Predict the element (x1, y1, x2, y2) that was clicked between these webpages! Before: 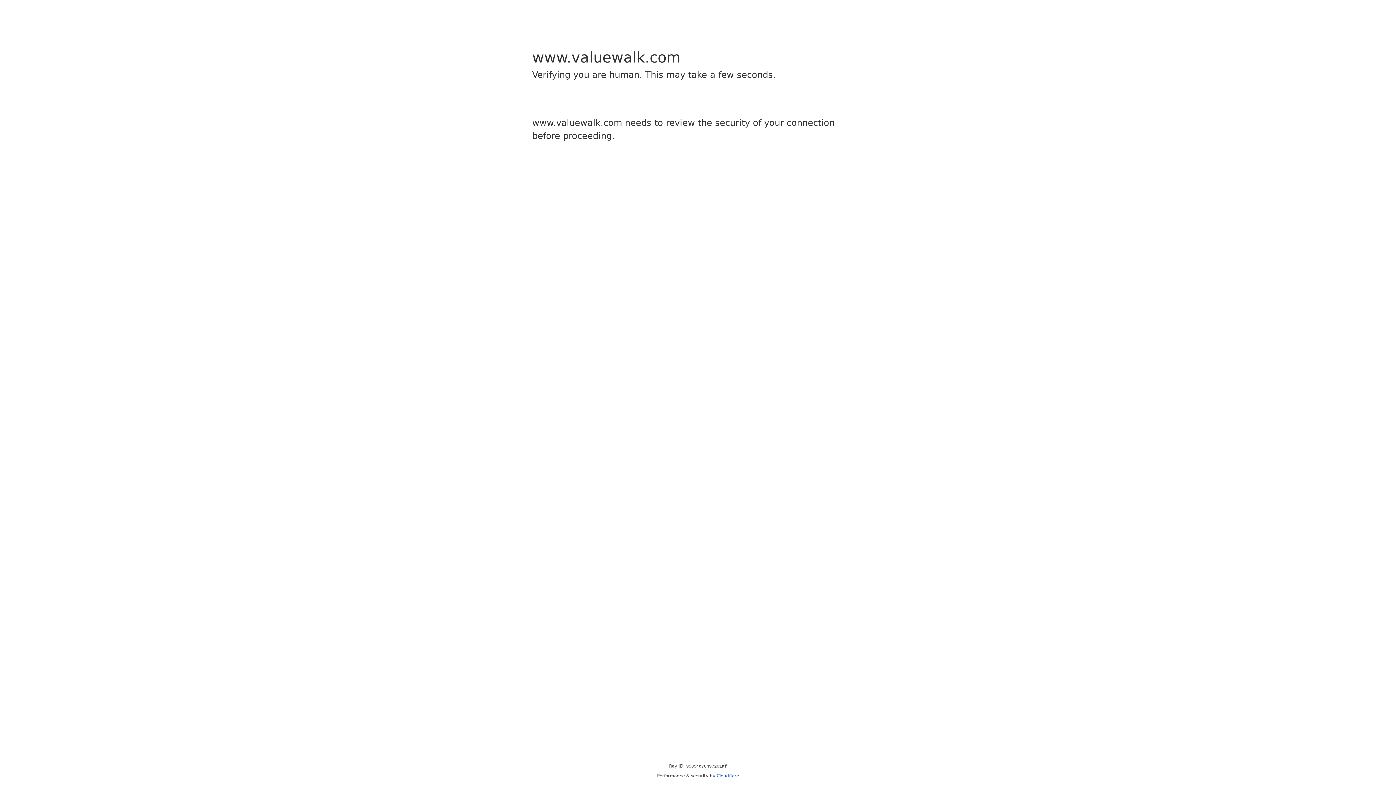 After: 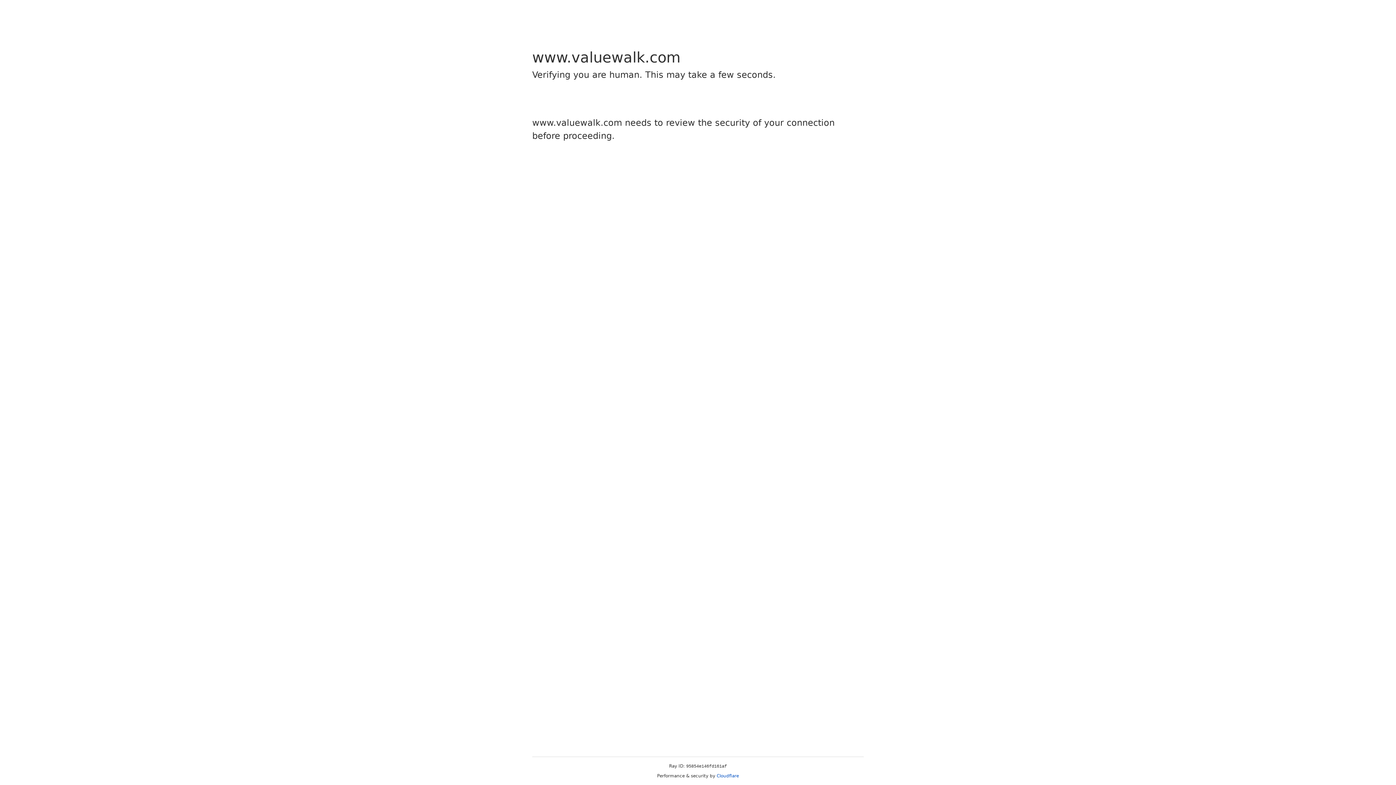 Action: bbox: (716, 773, 739, 778) label: Cloudflare